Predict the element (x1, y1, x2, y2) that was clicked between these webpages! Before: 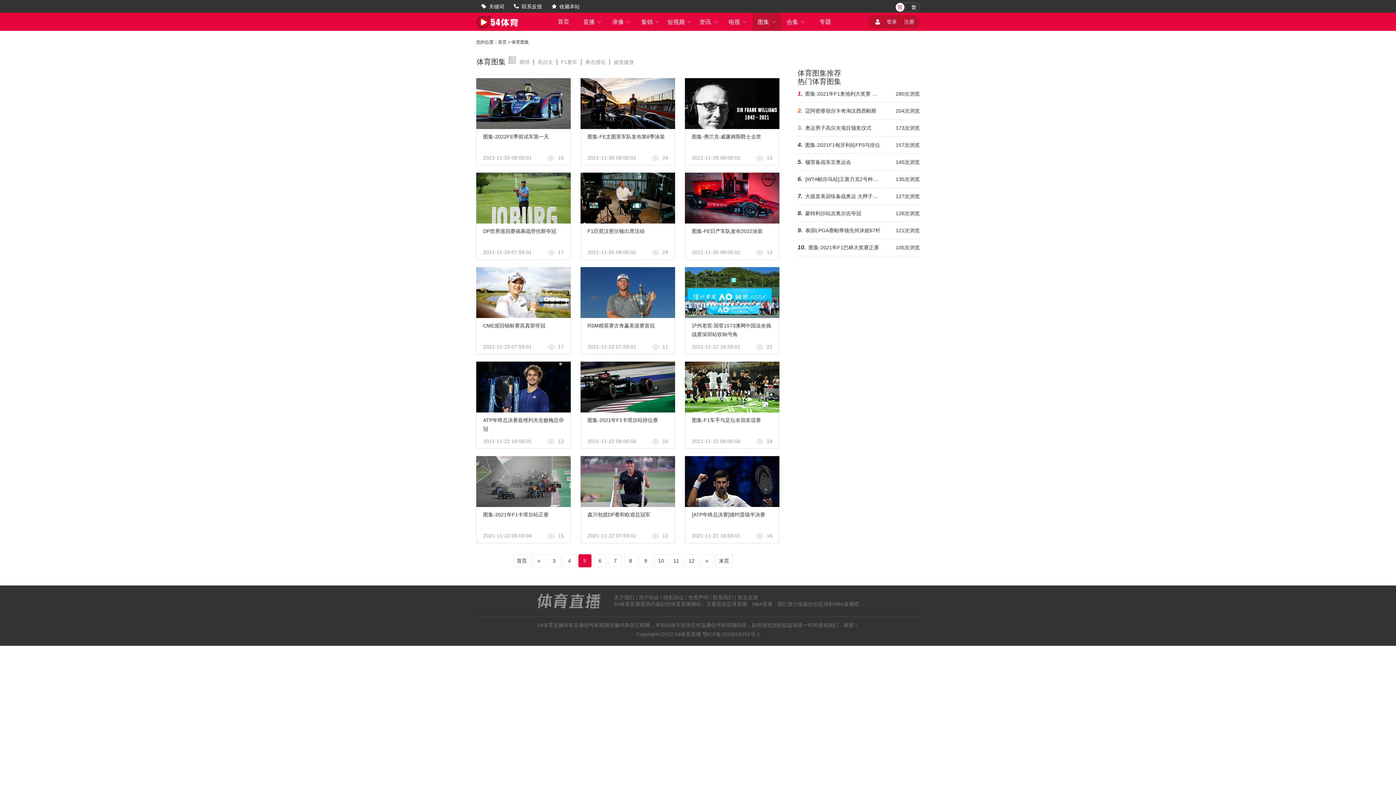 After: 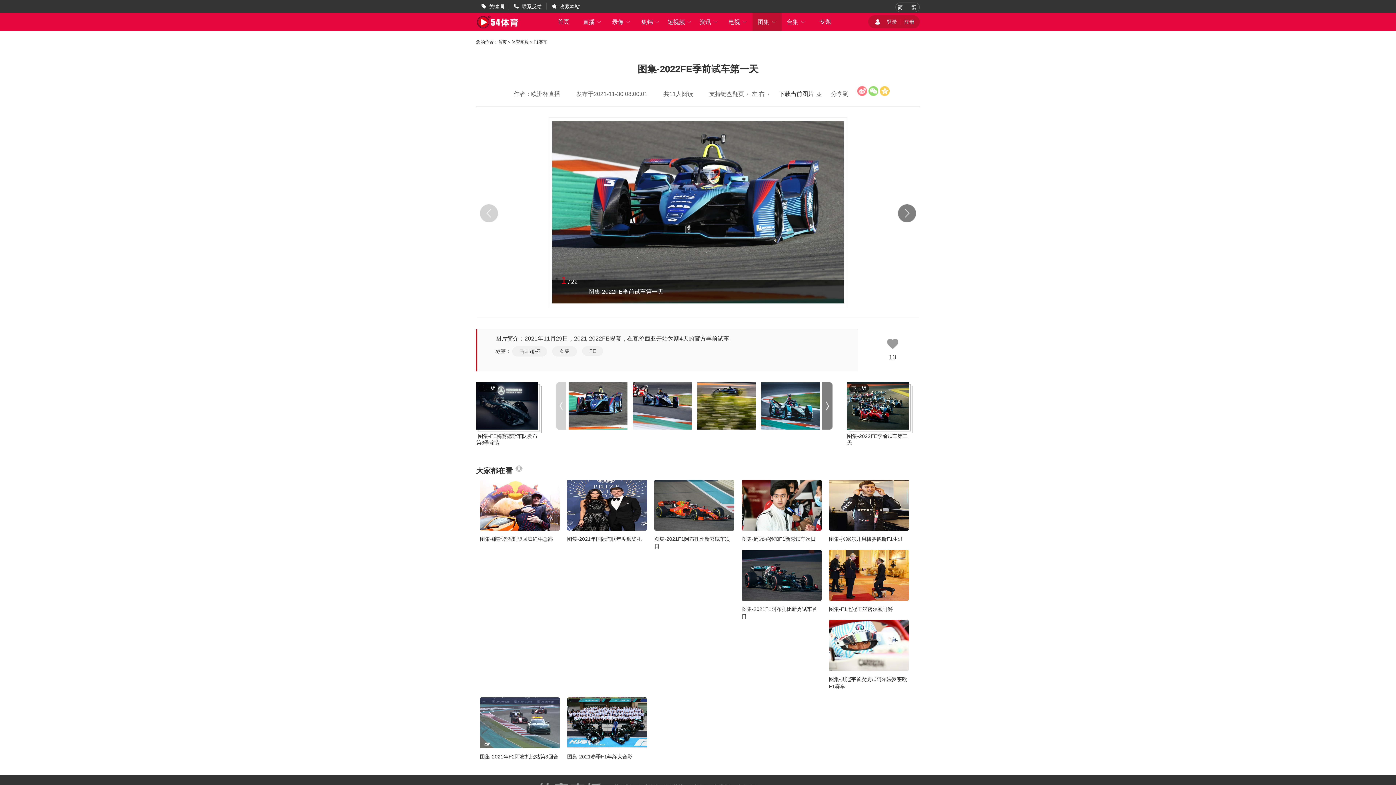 Action: label: 图集-2022FE季前试车第一天 bbox: (483, 133, 549, 139)